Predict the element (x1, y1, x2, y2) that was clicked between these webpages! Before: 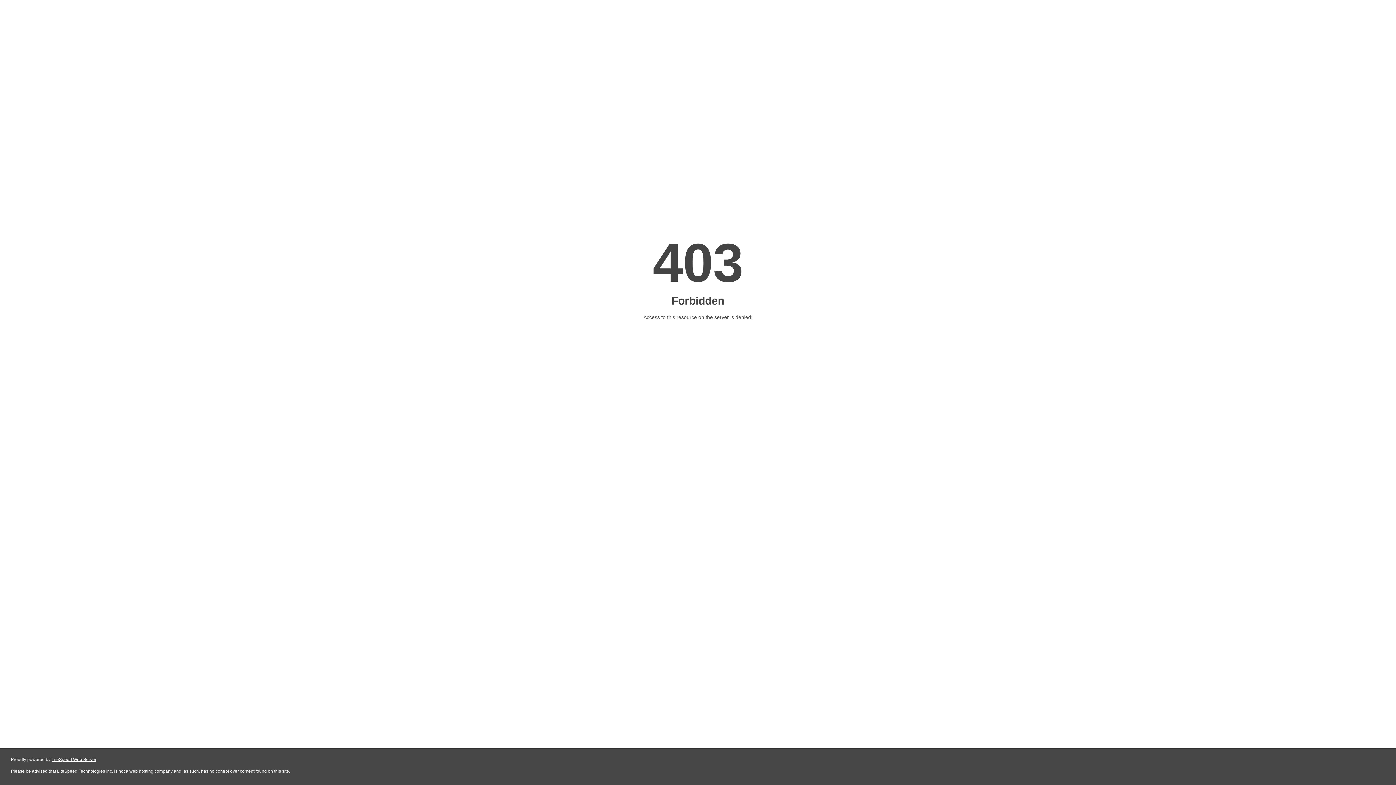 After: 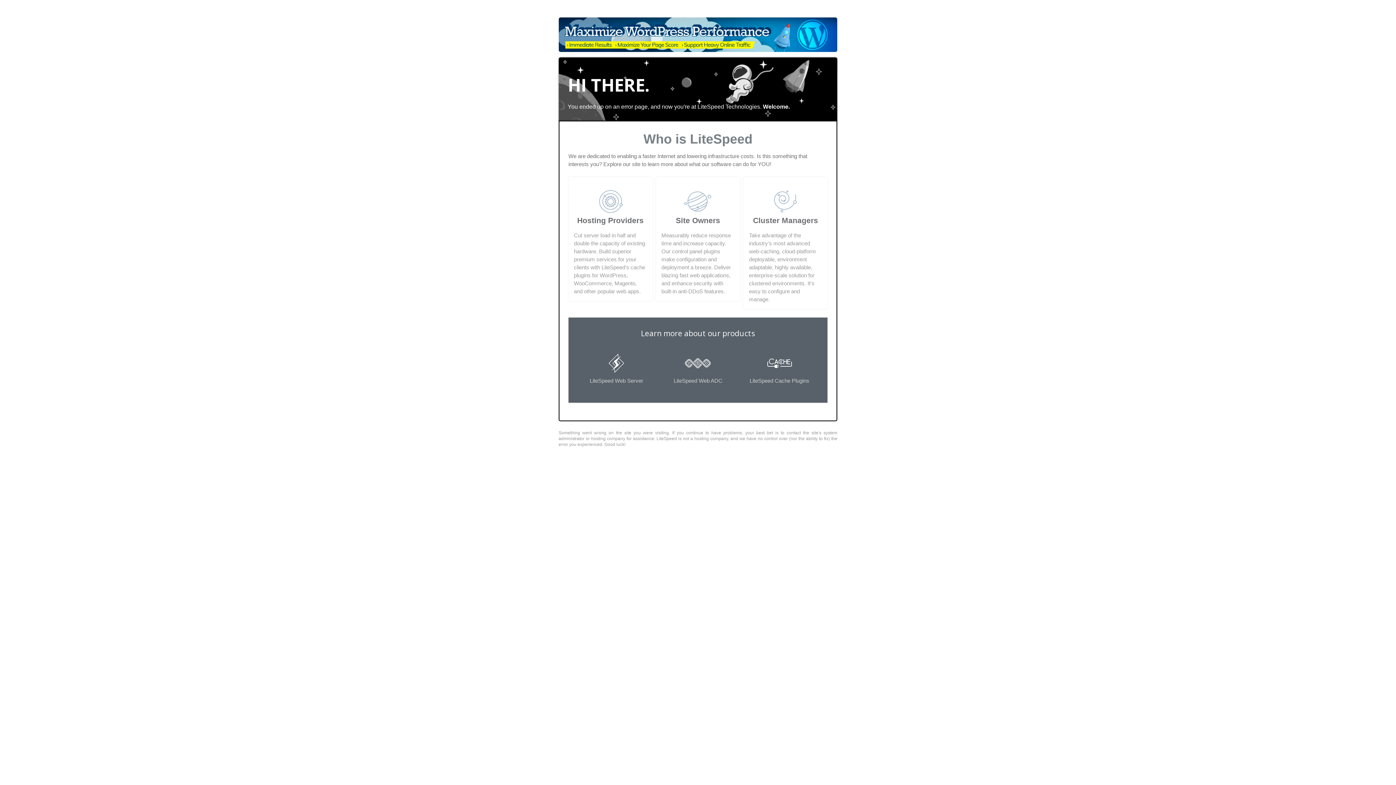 Action: label: LiteSpeed Web Server bbox: (51, 757, 96, 762)